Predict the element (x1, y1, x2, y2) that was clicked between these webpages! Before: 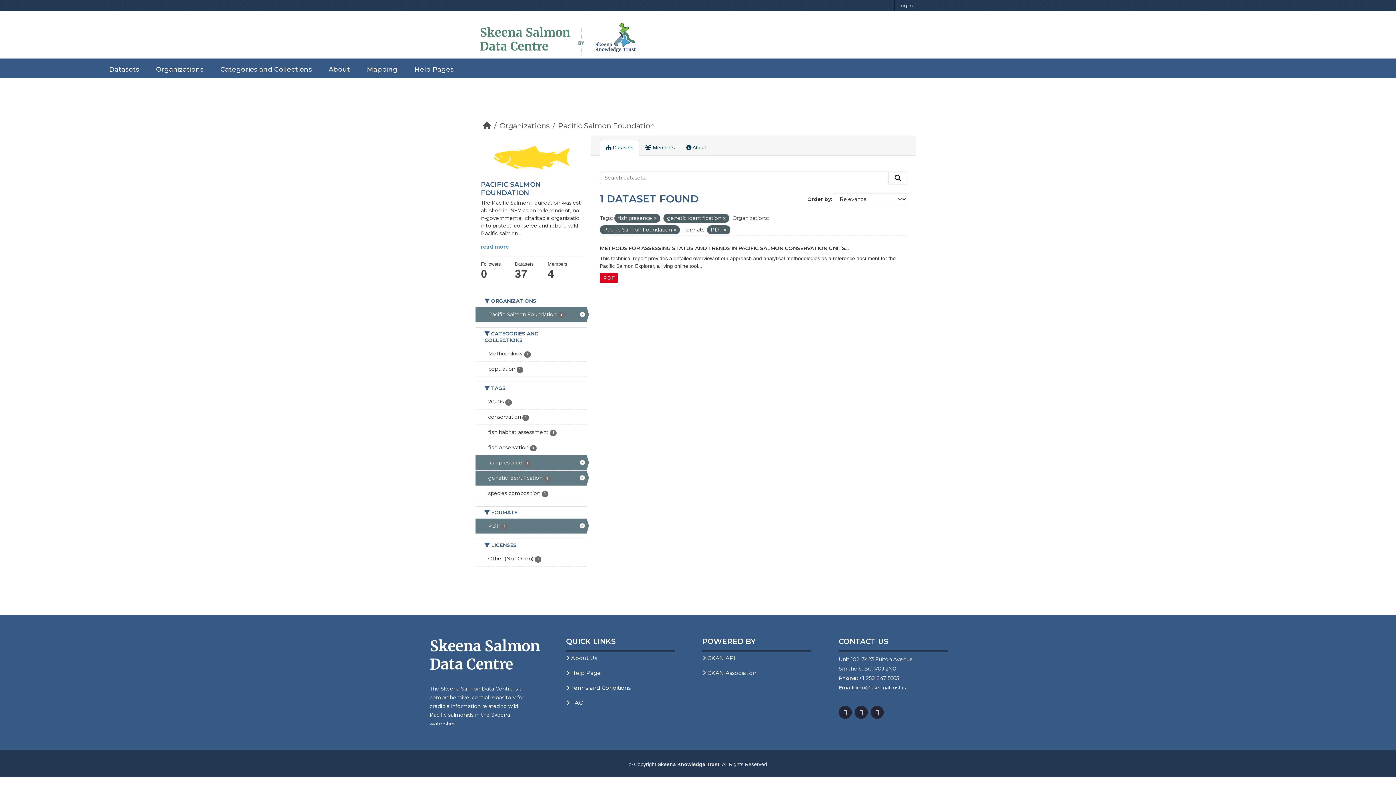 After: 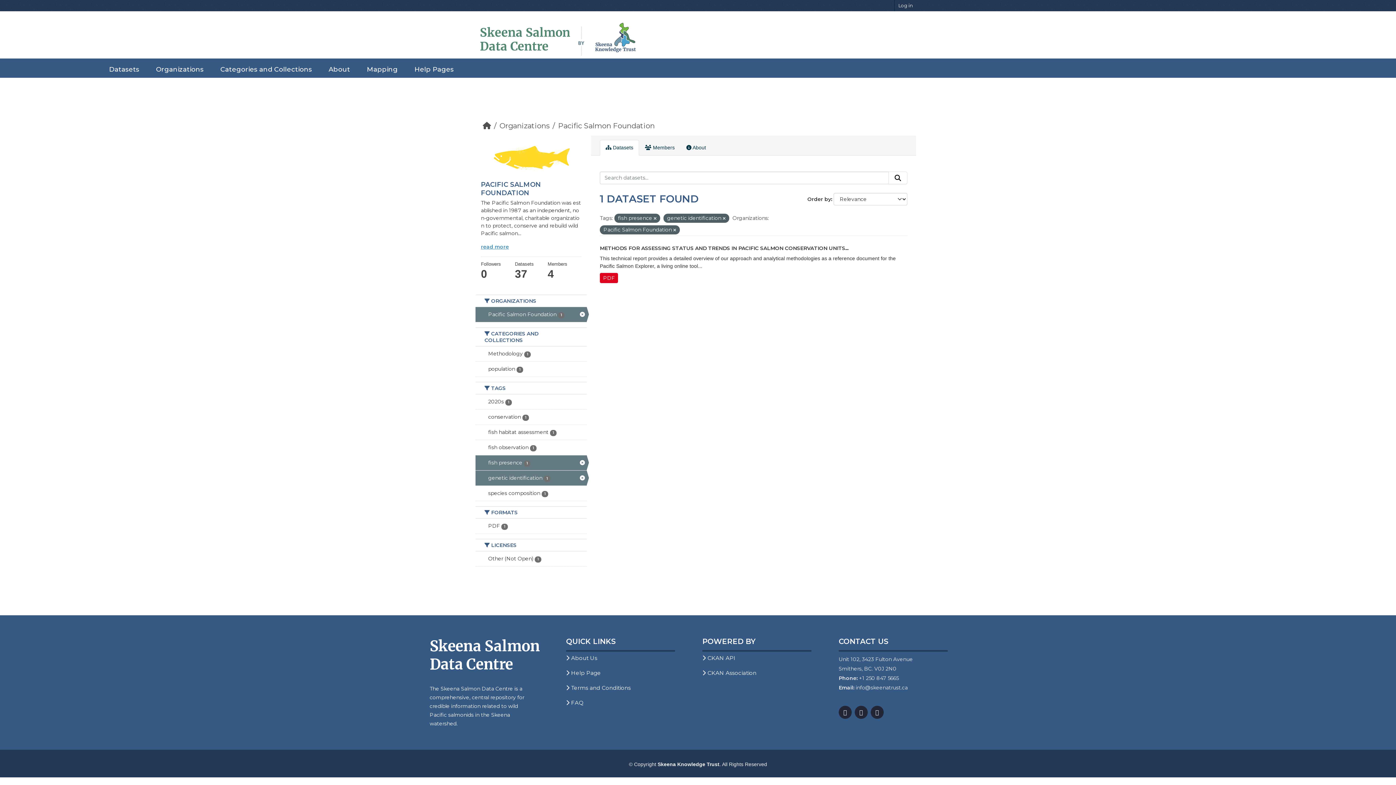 Action: bbox: (724, 227, 726, 232)